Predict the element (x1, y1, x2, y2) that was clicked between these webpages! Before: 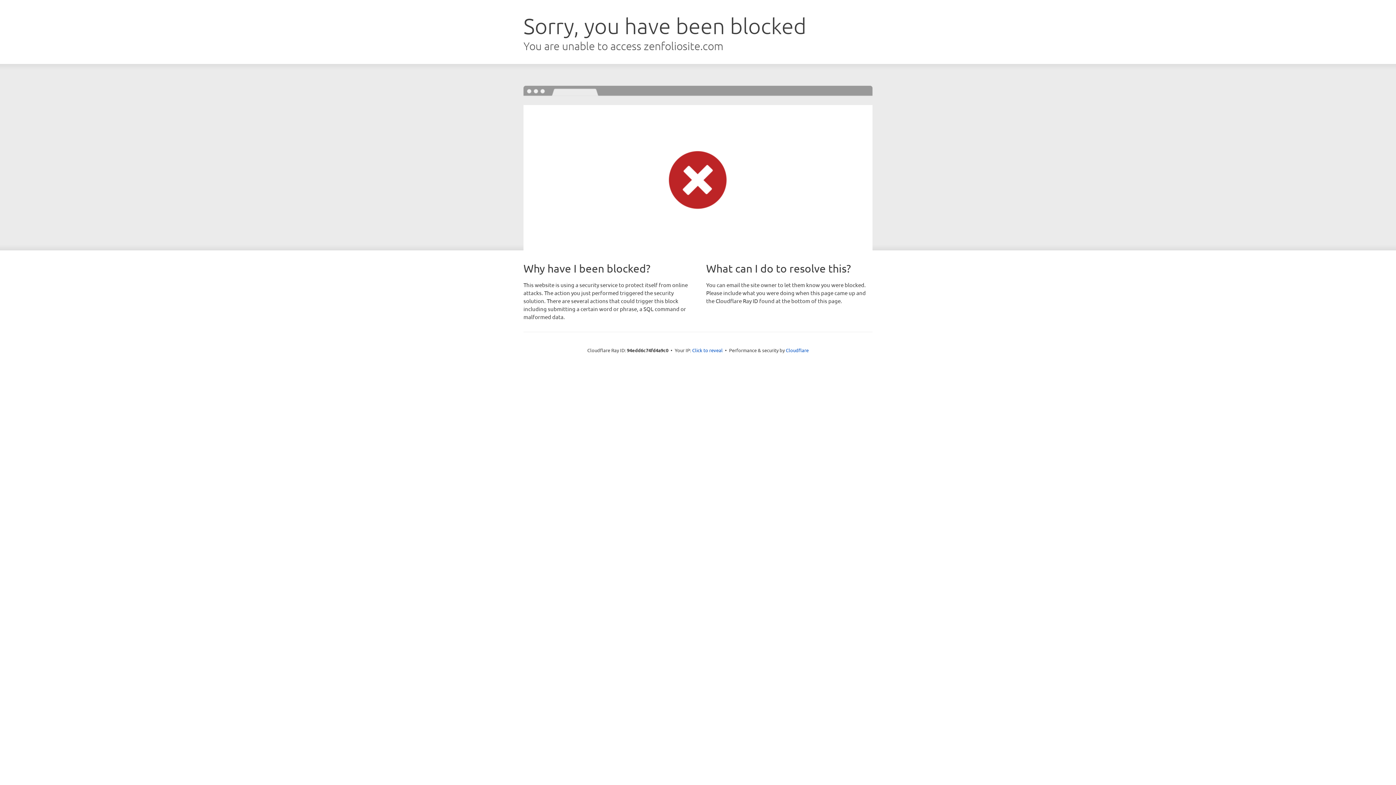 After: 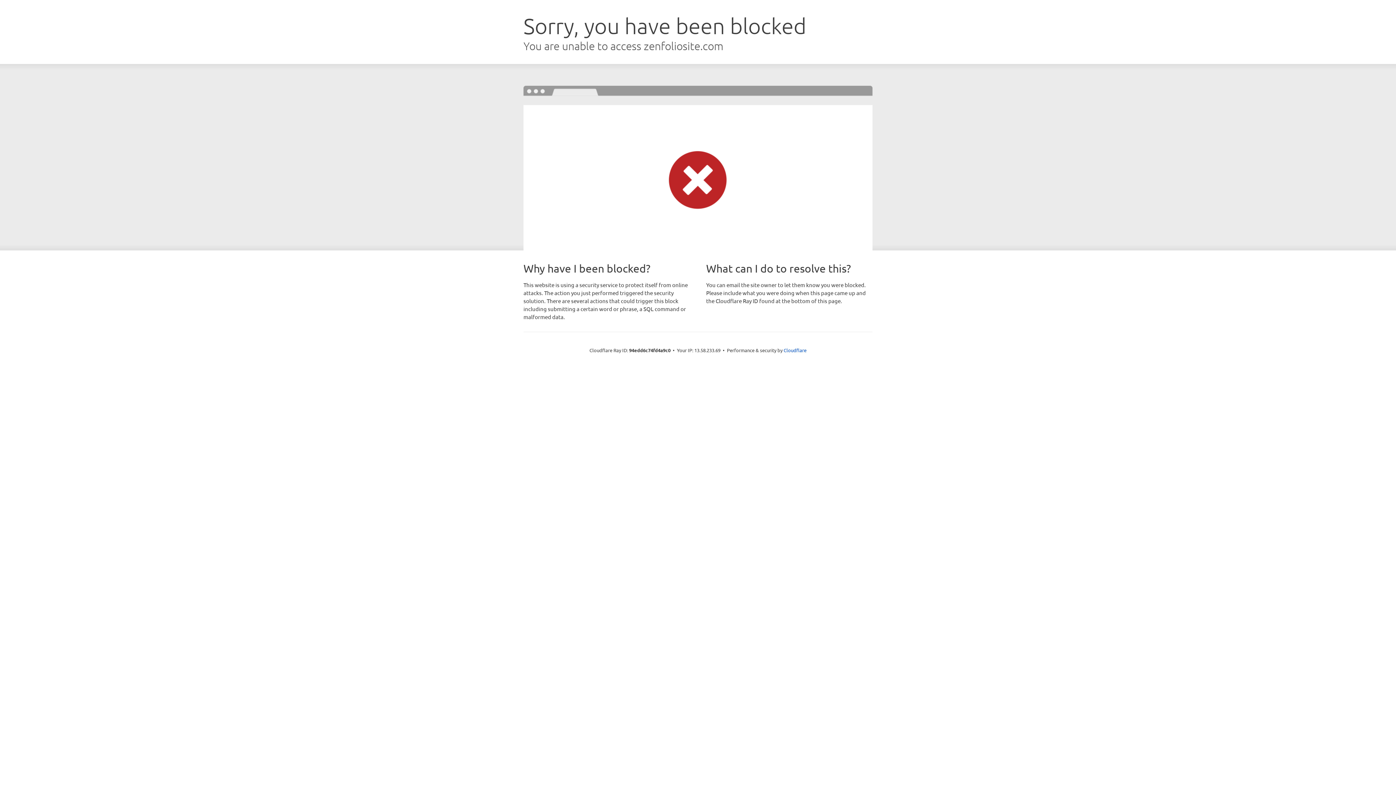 Action: label: Click to reveal bbox: (692, 346, 722, 353)